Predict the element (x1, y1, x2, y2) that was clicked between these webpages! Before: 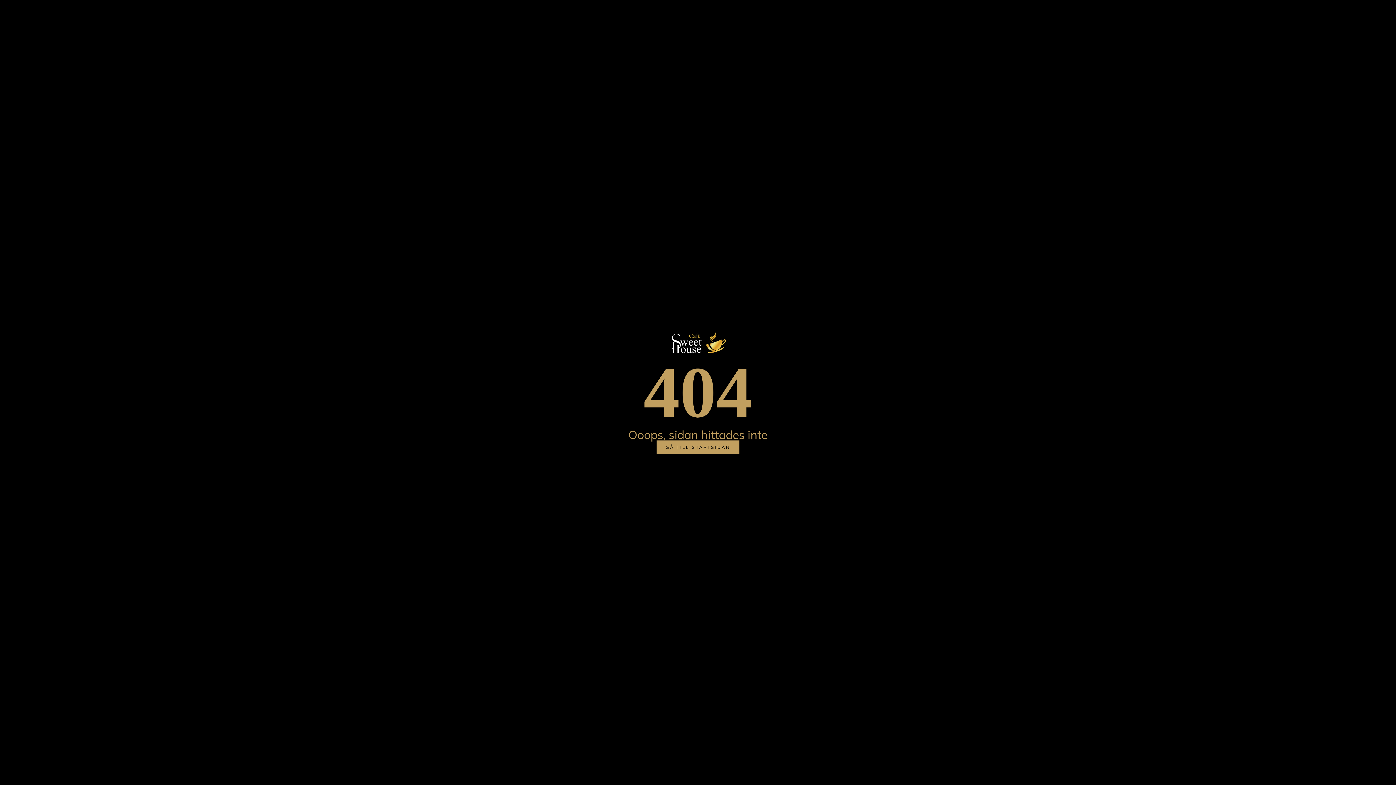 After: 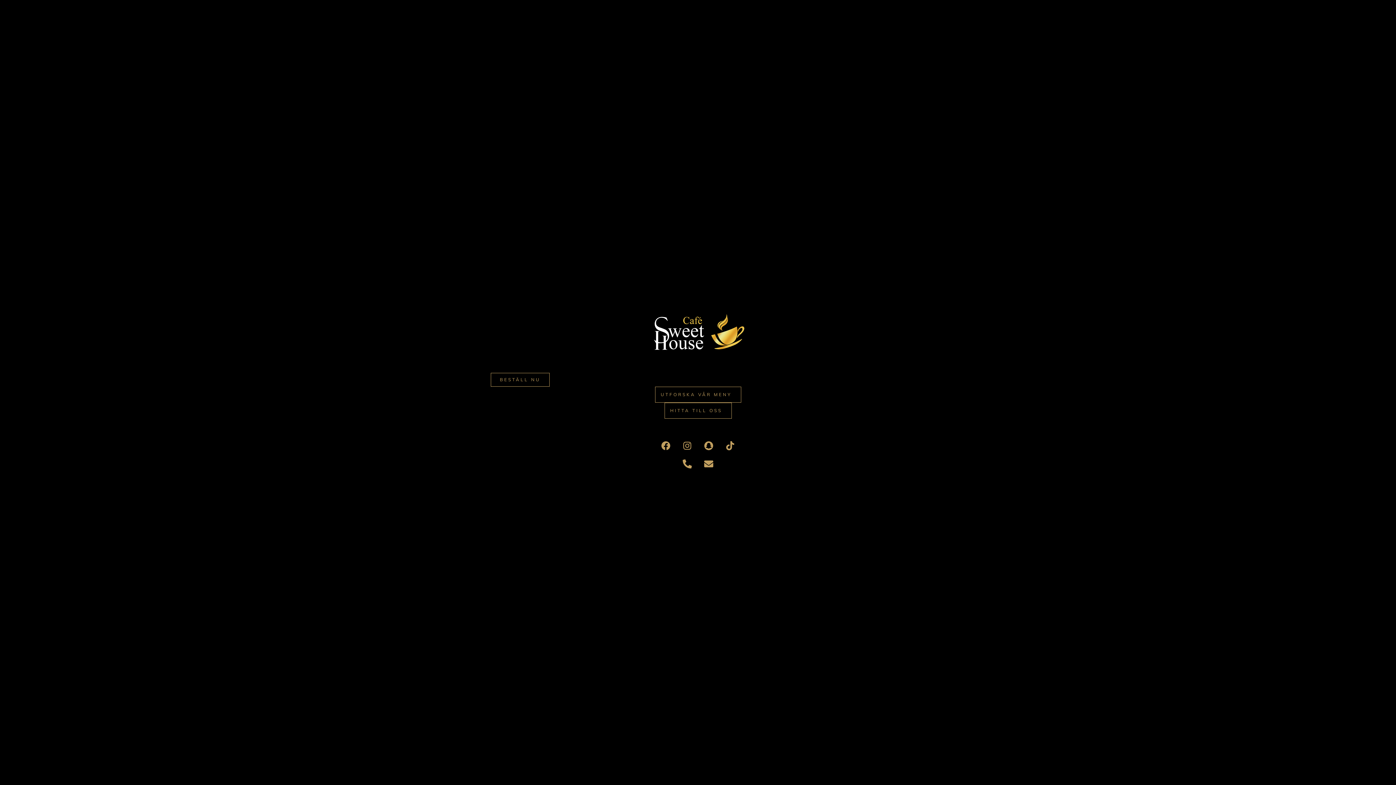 Action: bbox: (490, 330, 905, 356)